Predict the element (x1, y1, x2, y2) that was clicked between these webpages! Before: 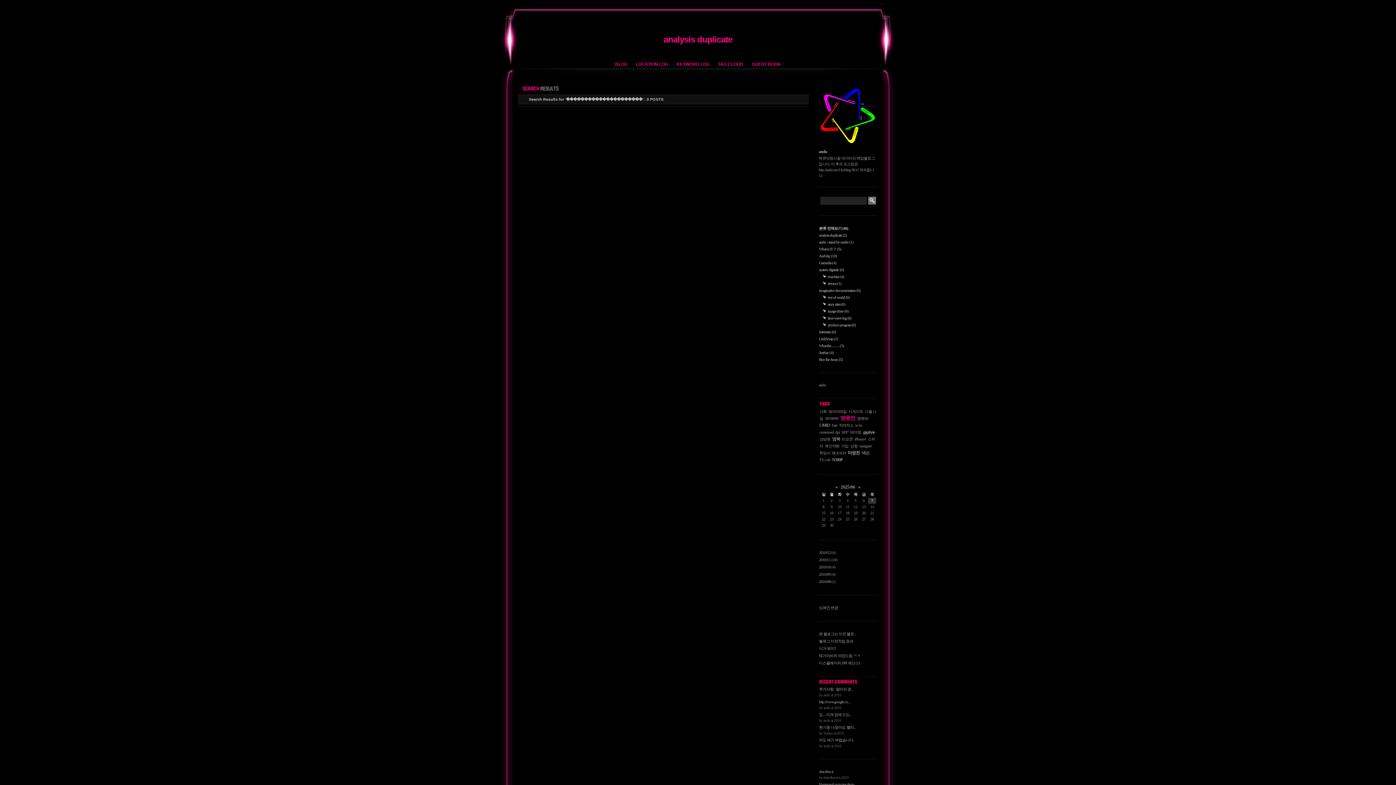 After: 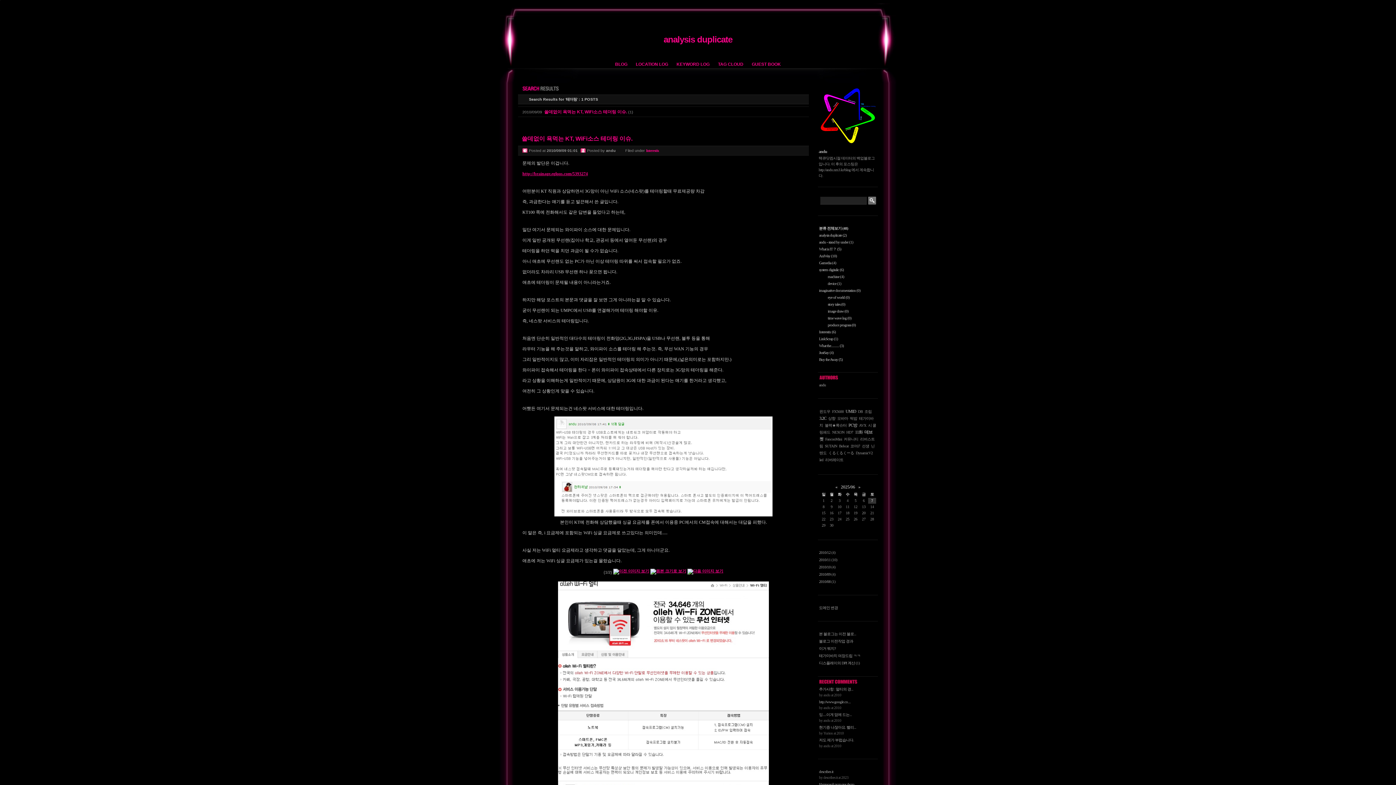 Action: label: 테더링 bbox: (850, 430, 861, 434)